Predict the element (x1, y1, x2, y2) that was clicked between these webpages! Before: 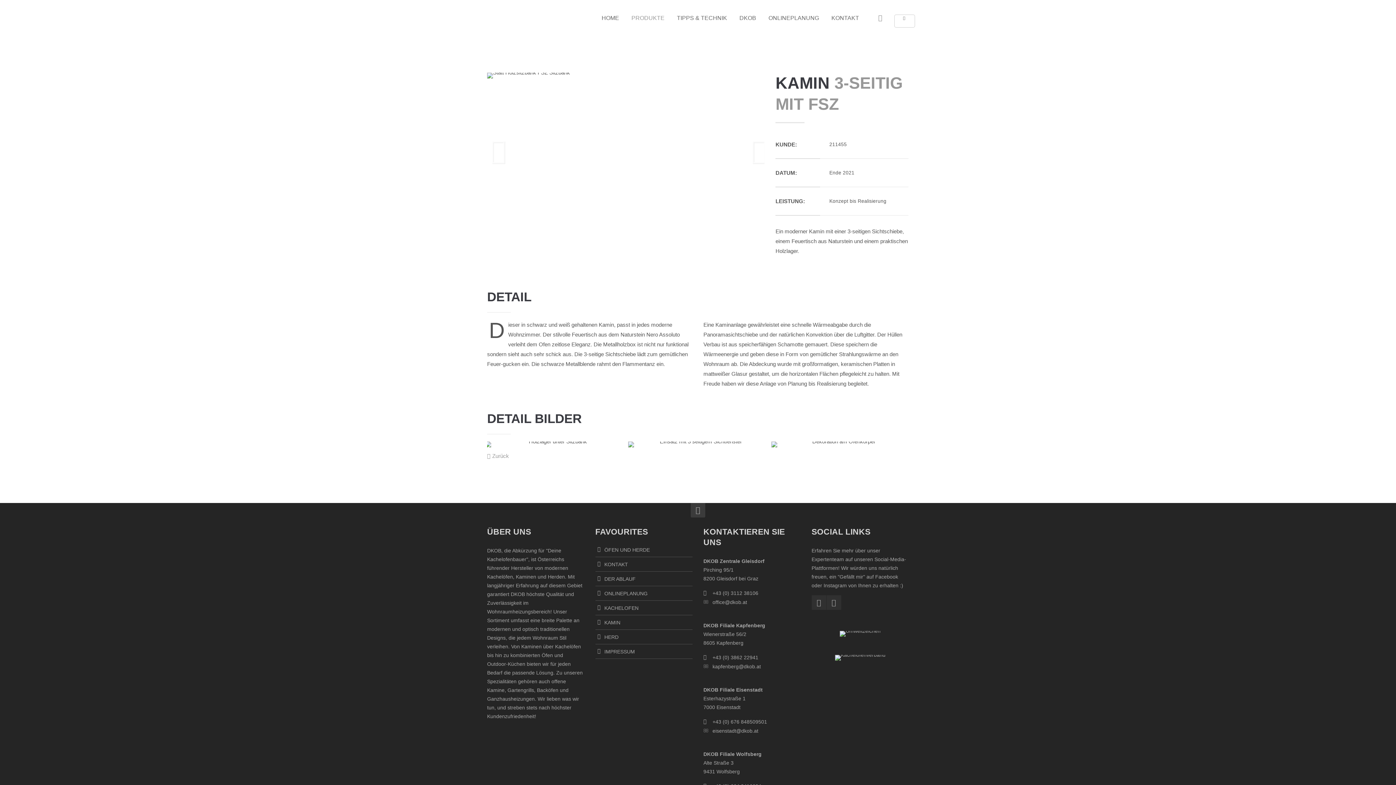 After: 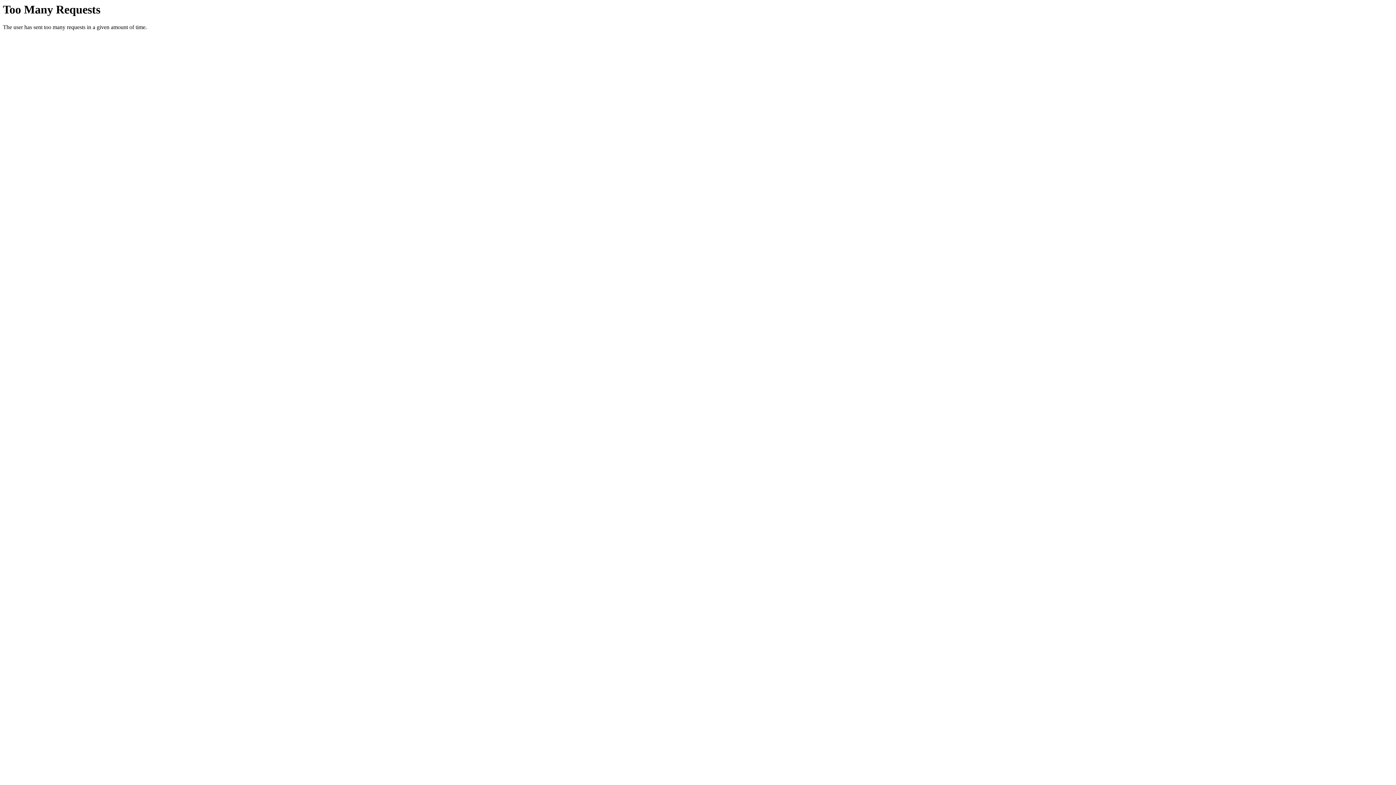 Action: label: ONLINEPLANUNG bbox: (604, 590, 647, 596)